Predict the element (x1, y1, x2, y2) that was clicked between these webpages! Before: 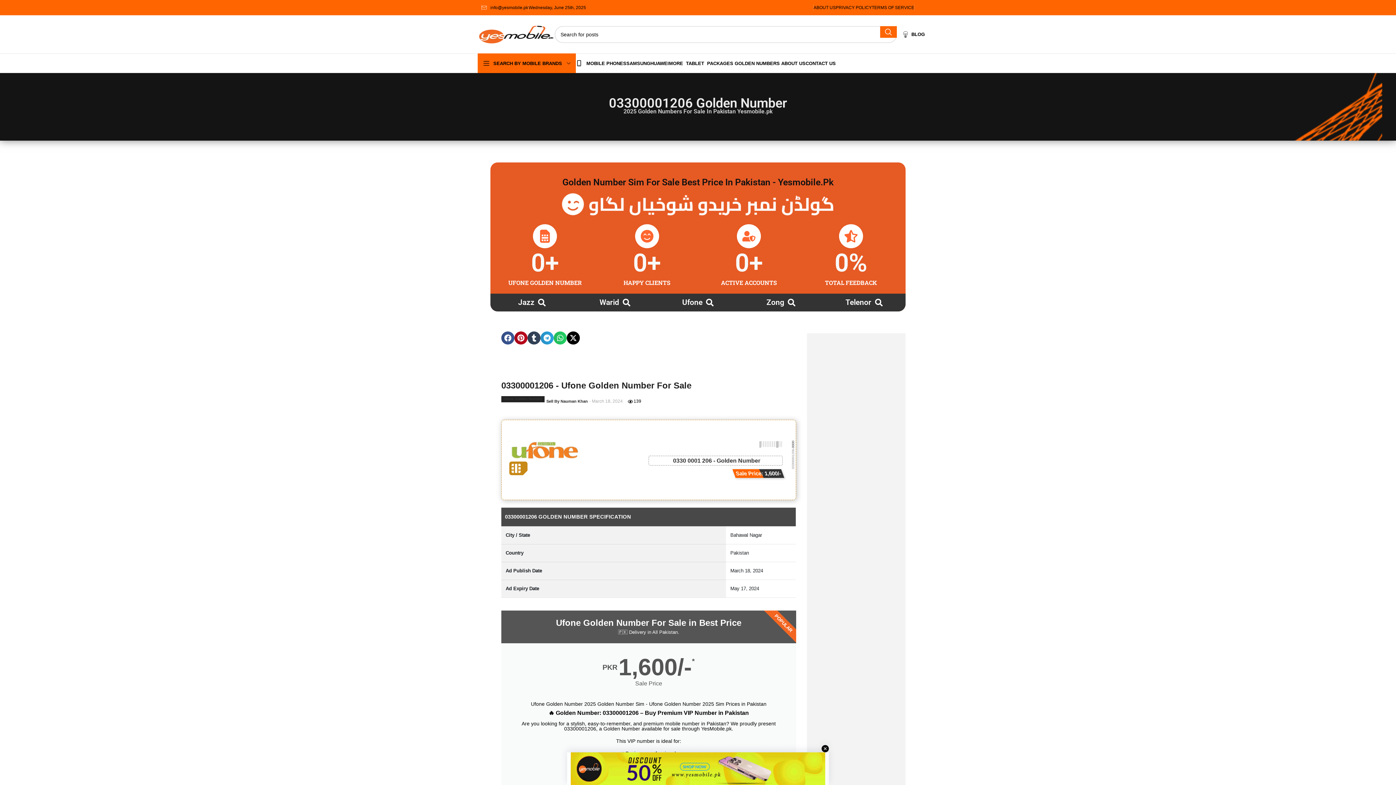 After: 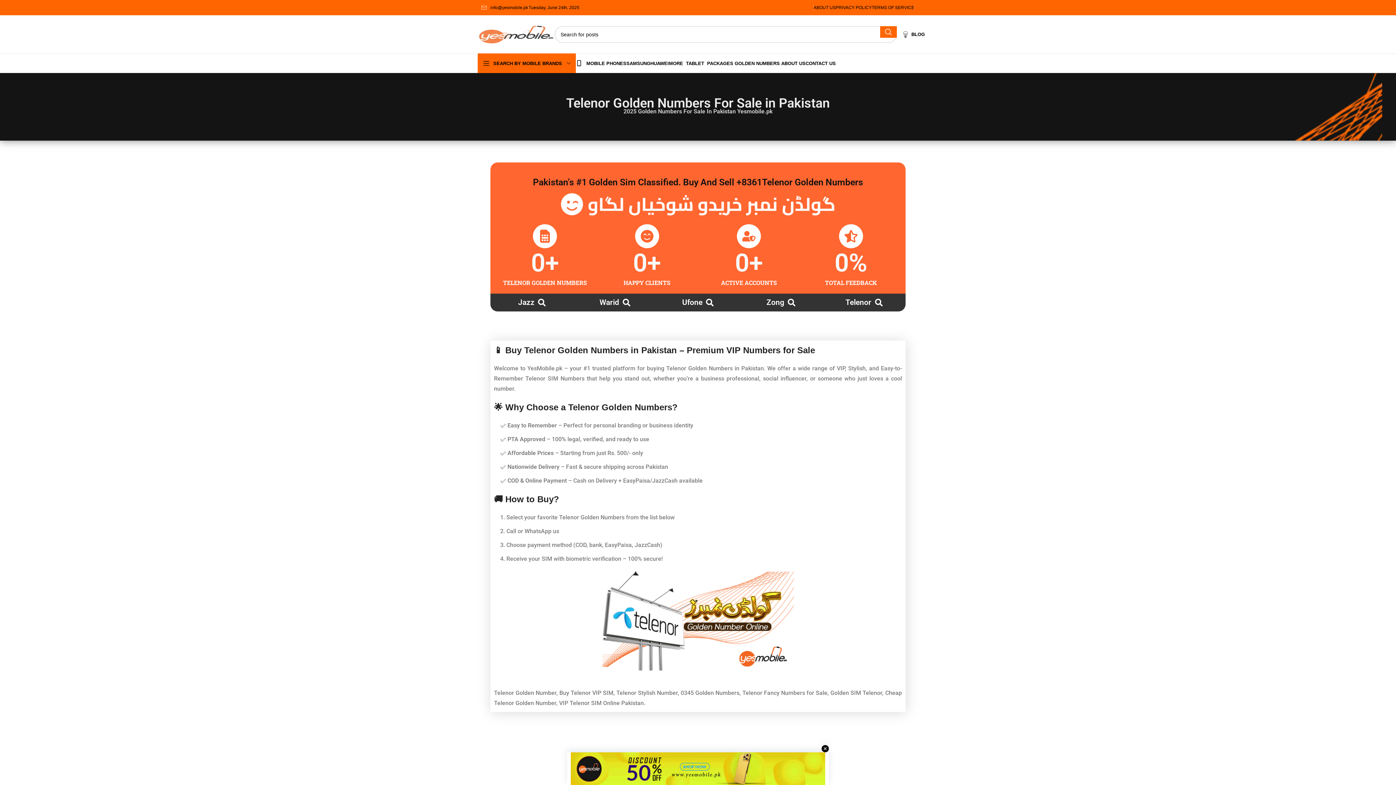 Action: label: Telenor bbox: (875, 298, 882, 306)